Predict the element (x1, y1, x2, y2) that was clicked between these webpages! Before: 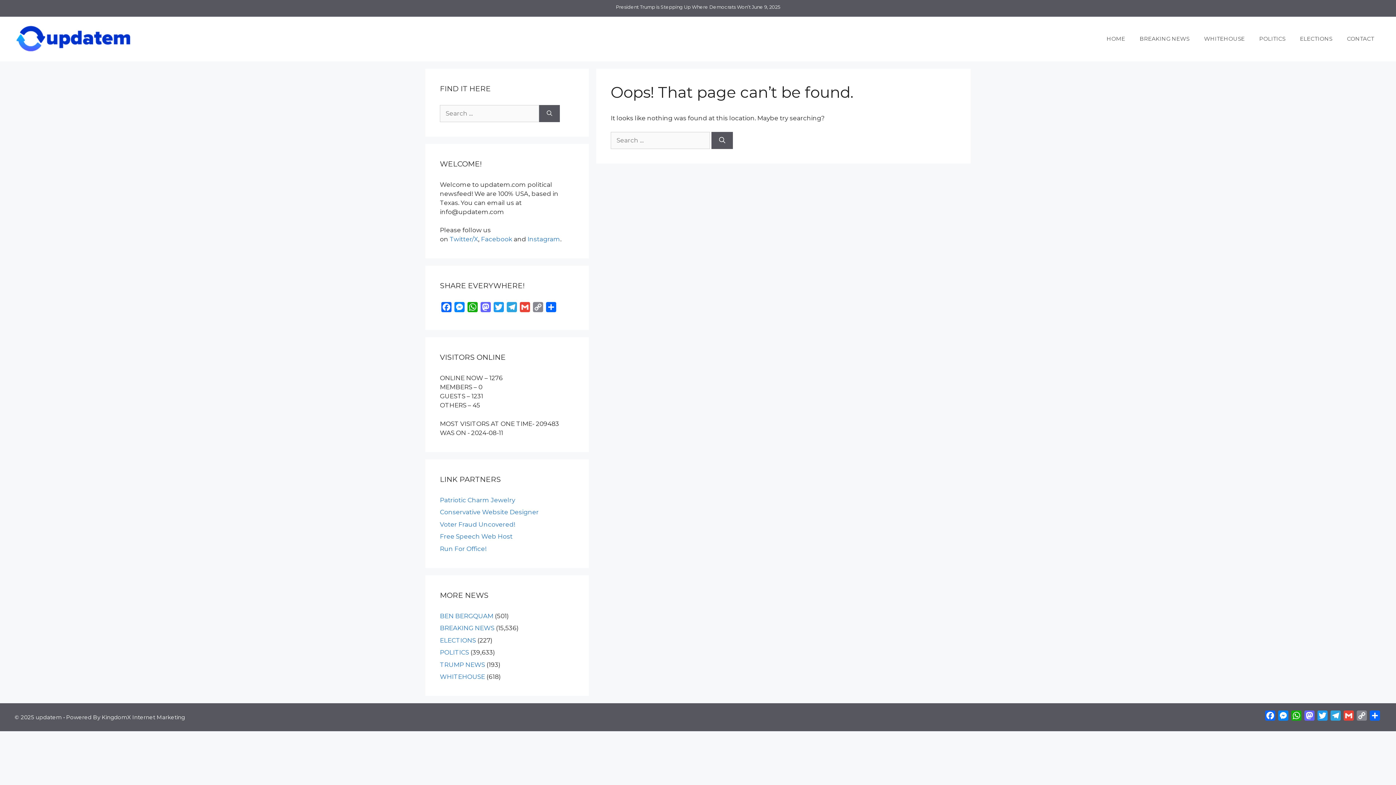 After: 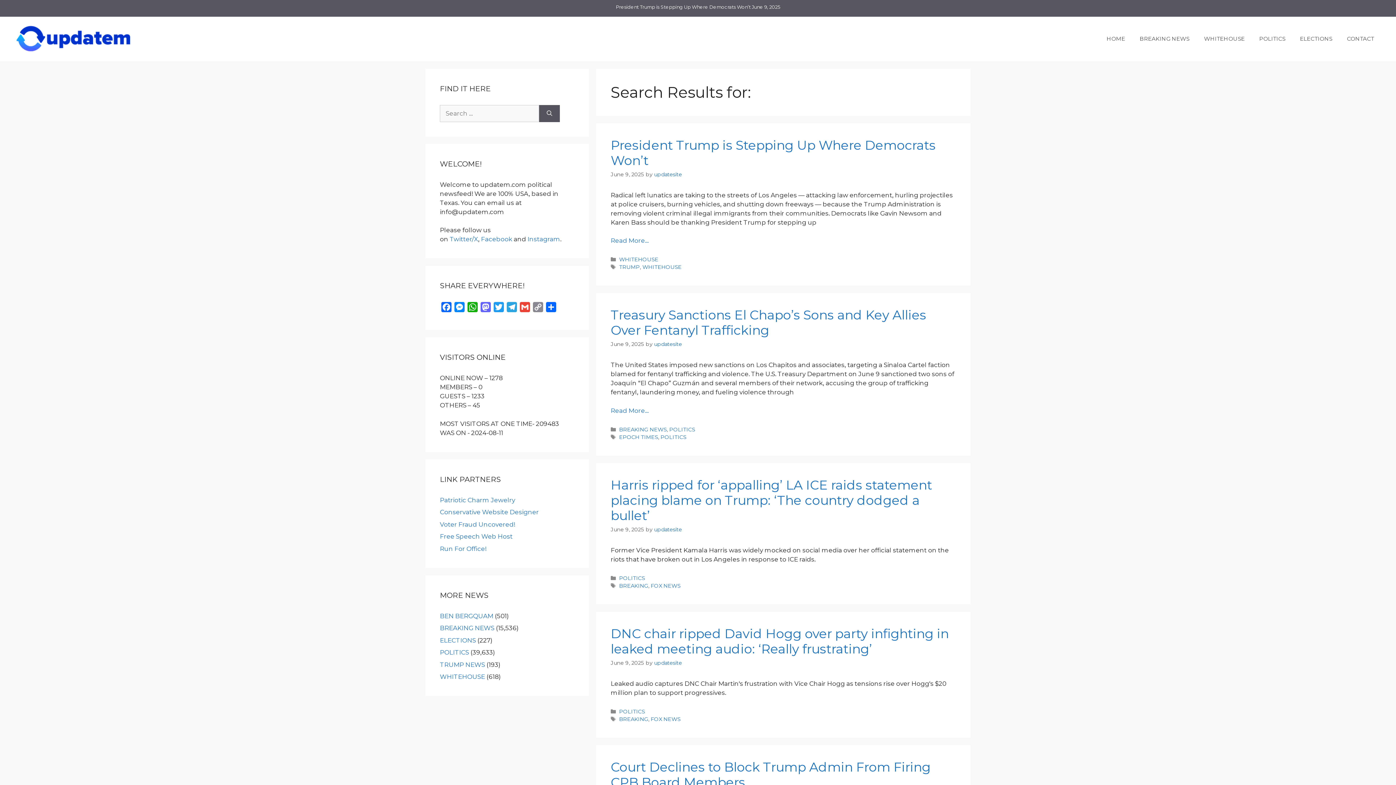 Action: bbox: (539, 104, 560, 122) label: Search